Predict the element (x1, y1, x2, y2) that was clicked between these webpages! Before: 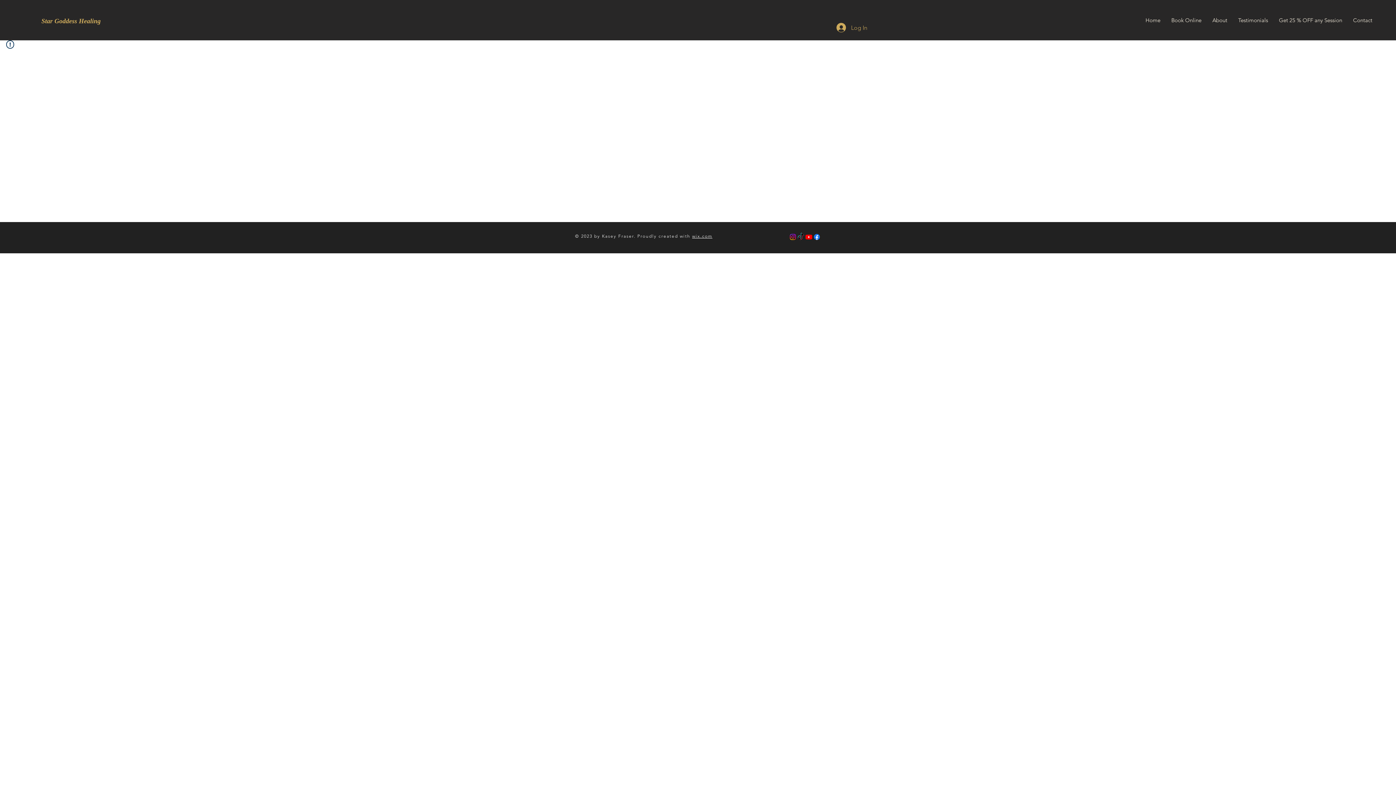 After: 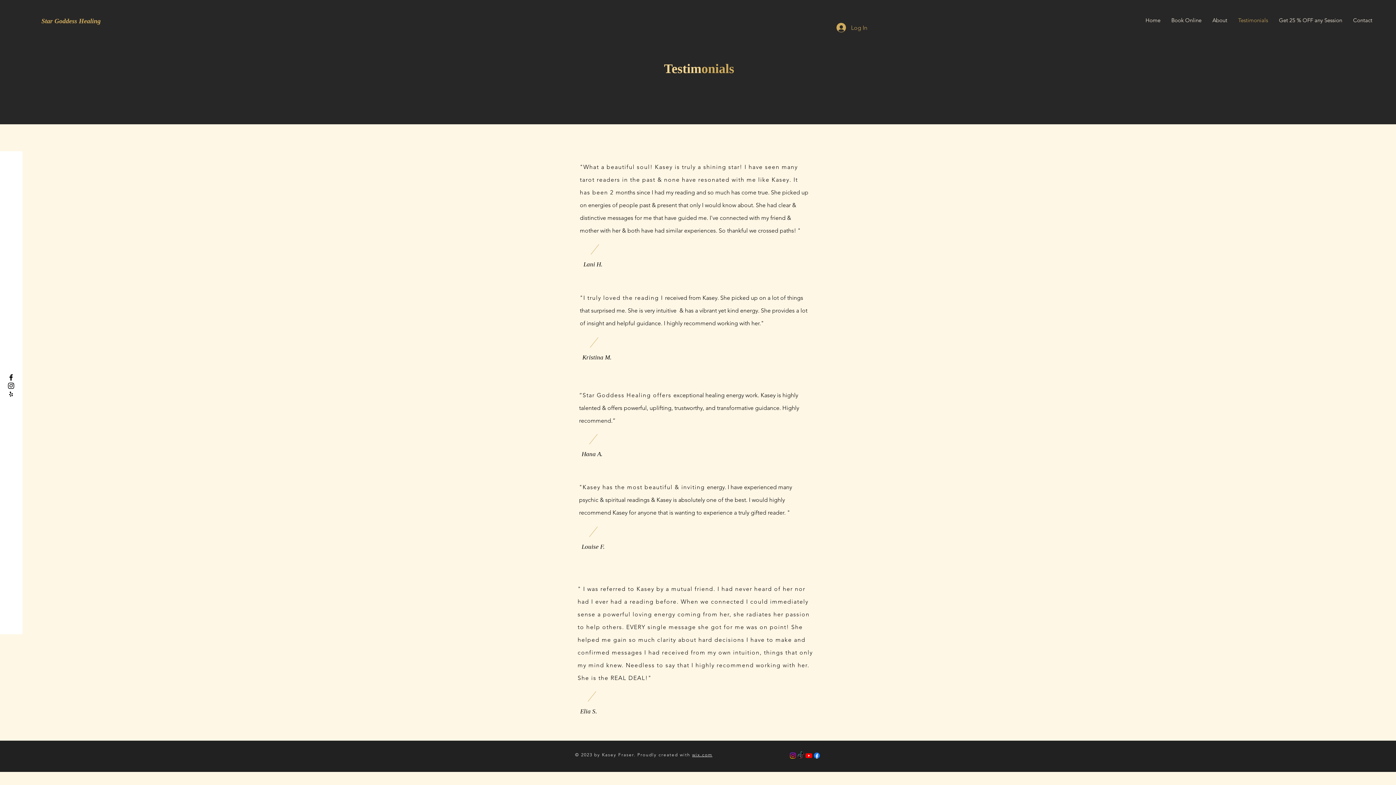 Action: bbox: (1233, 15, 1273, 25) label: Testimonials